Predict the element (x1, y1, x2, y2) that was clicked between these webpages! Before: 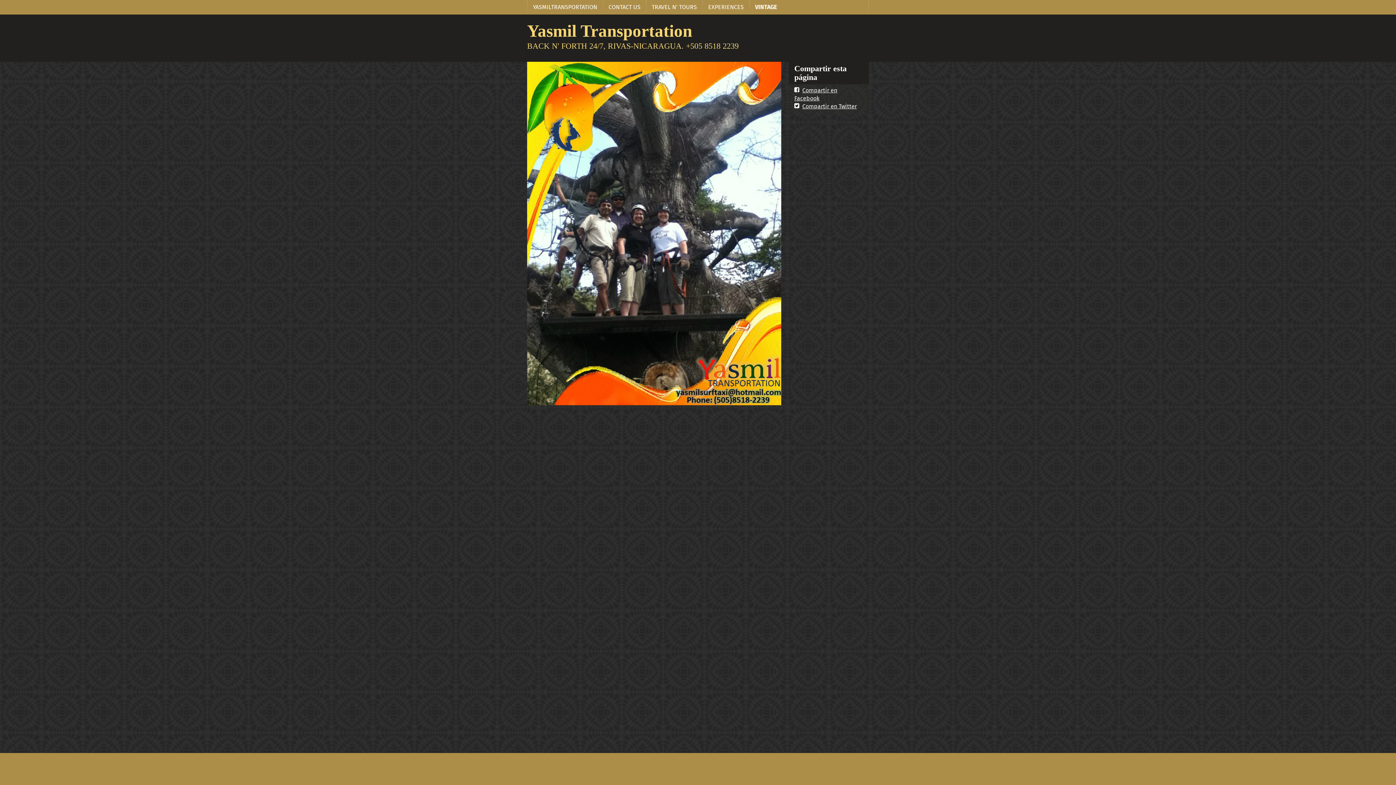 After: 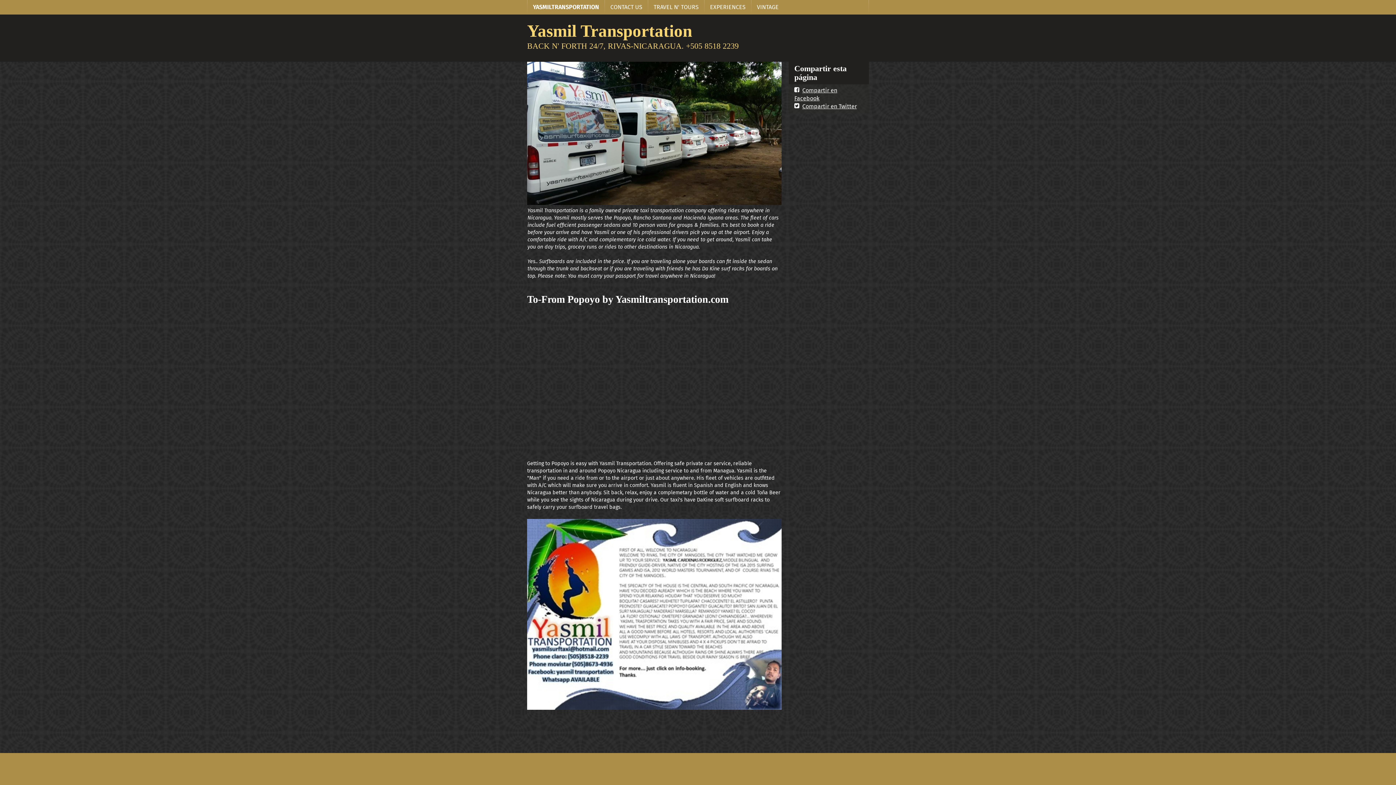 Action: label: Yasmil Transportation bbox: (527, 18, 692, 42)